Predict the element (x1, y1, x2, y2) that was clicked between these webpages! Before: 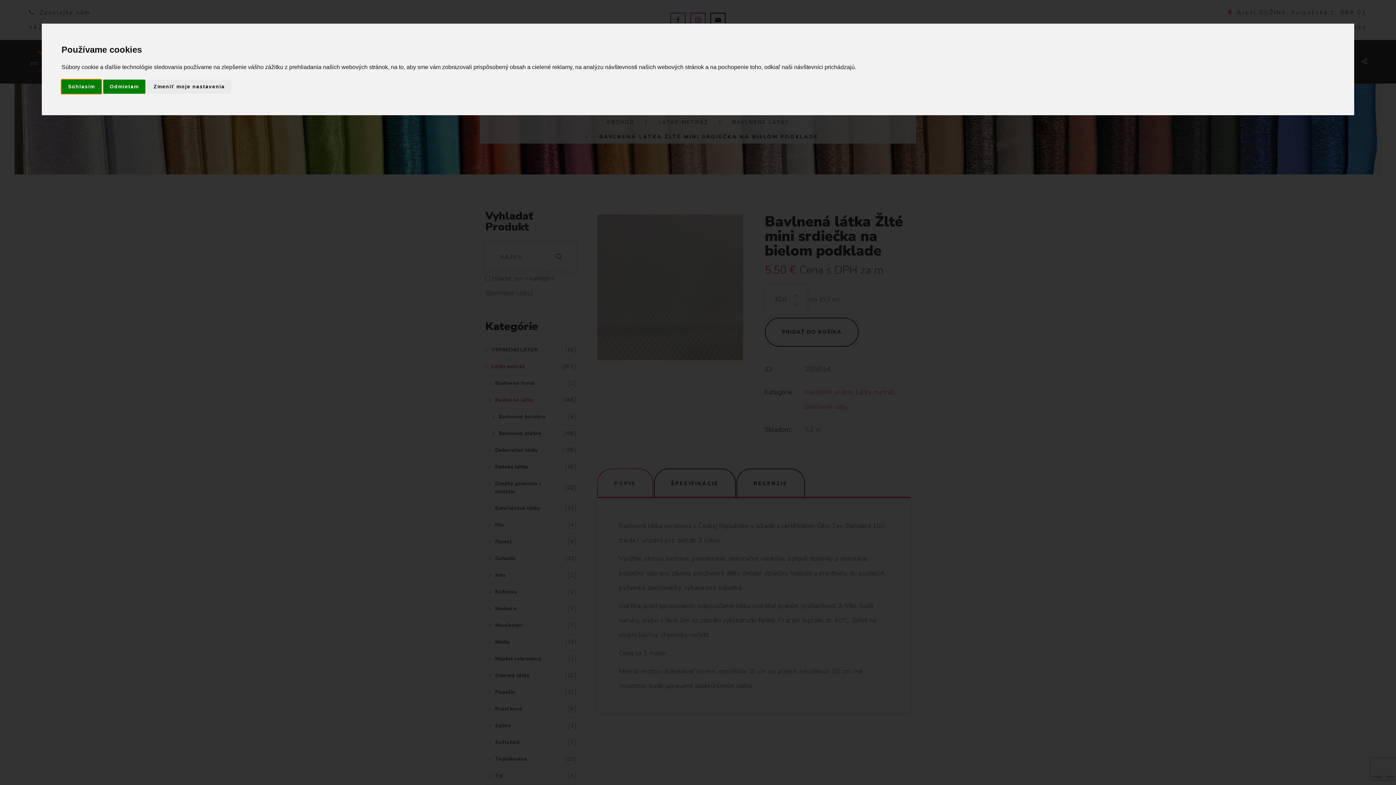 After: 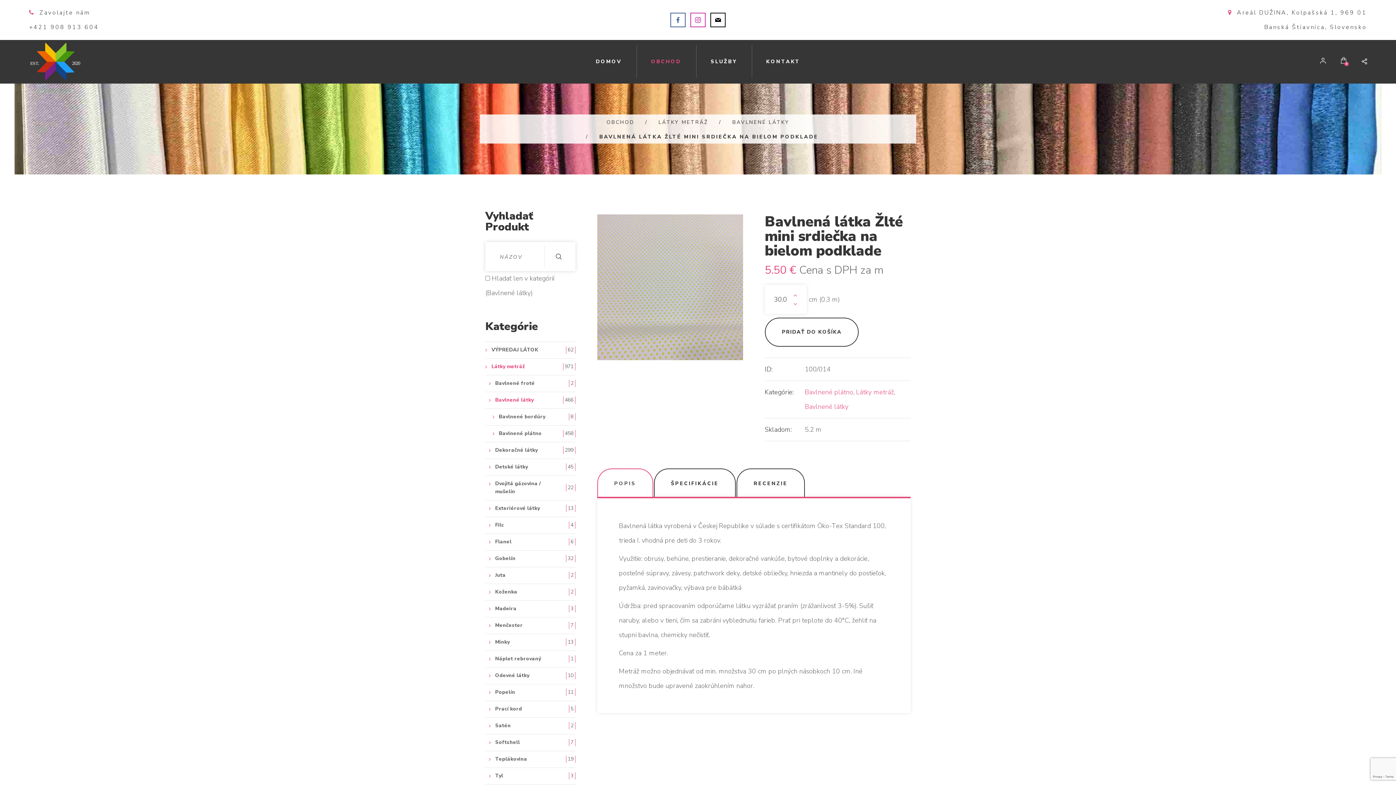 Action: bbox: (103, 79, 145, 93) label: Odmietam